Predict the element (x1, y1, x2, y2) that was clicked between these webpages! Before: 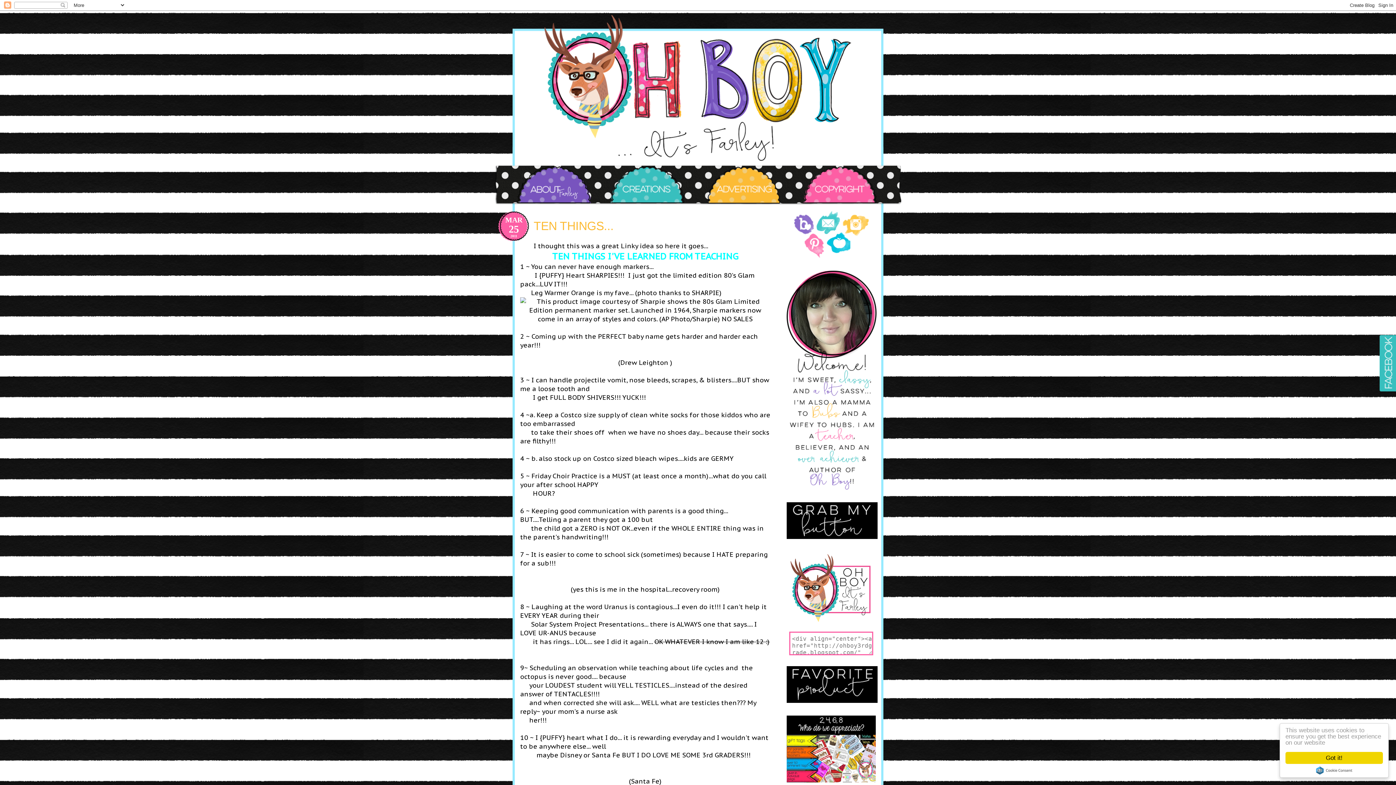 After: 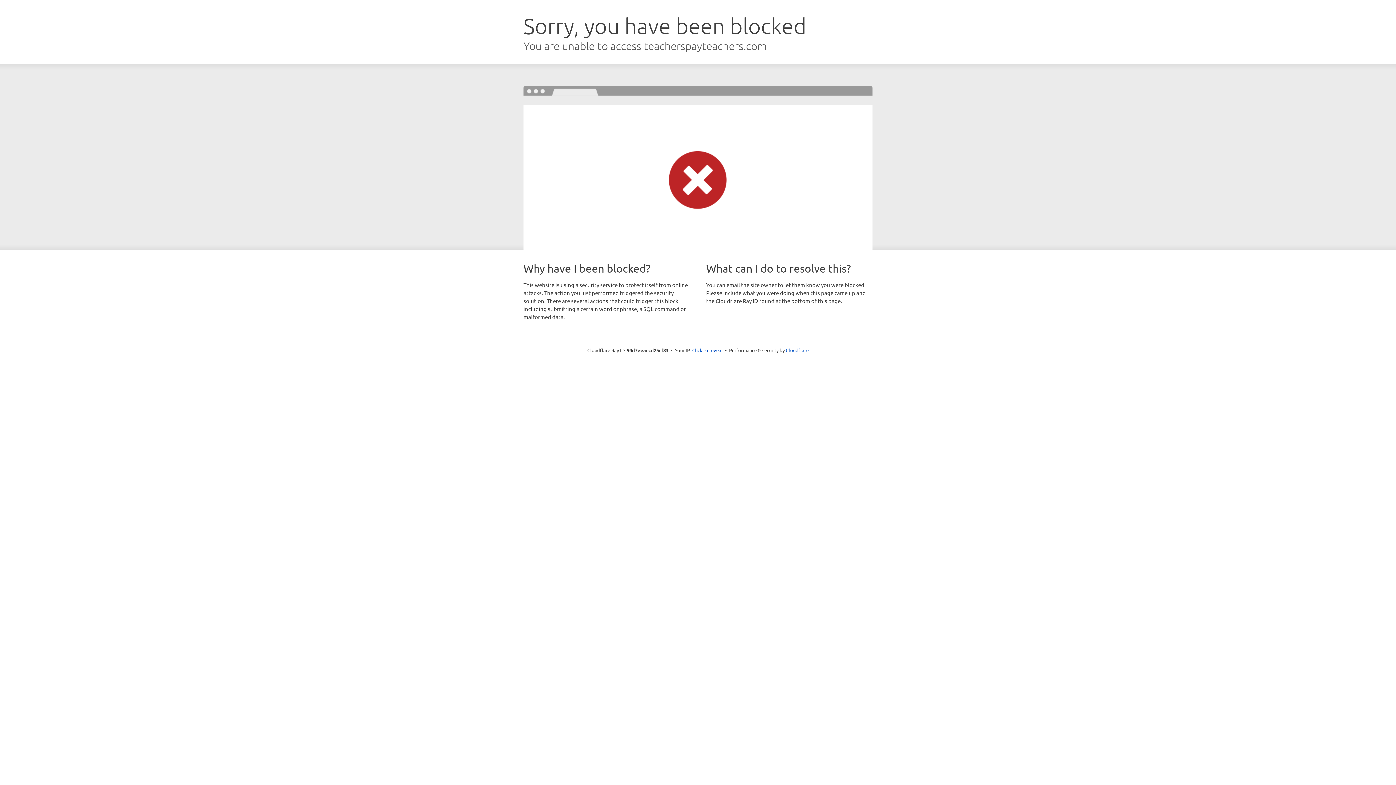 Action: bbox: (786, 777, 876, 784)